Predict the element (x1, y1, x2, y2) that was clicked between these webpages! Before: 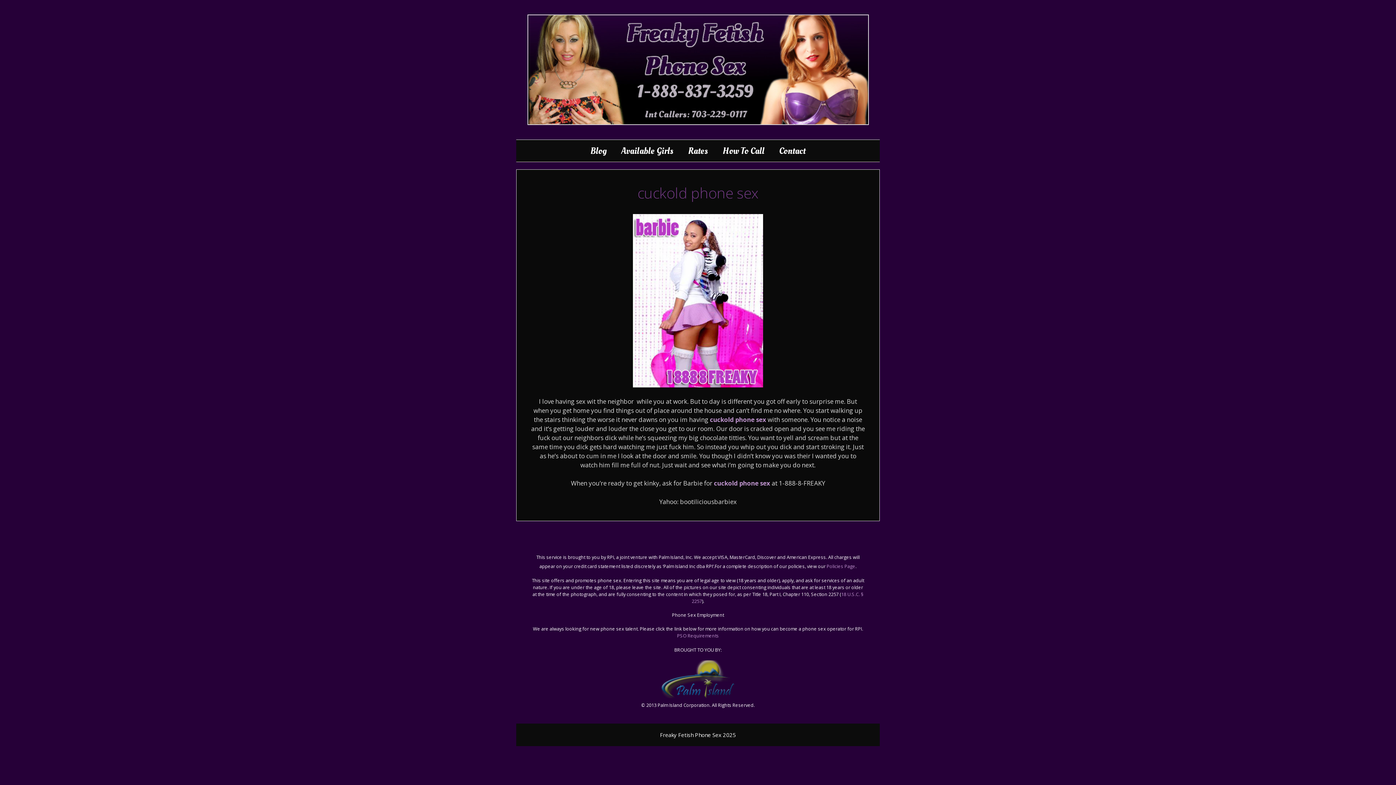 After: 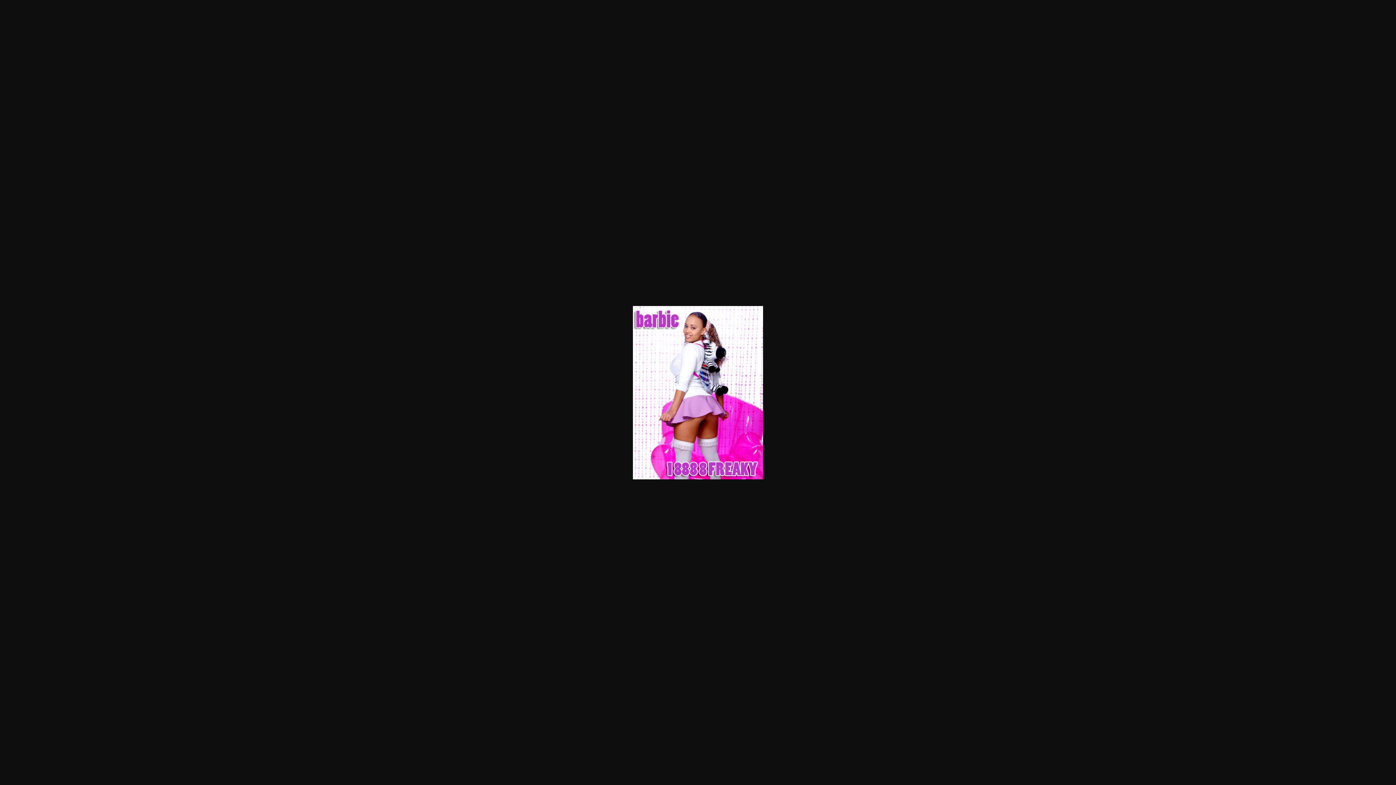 Action: bbox: (531, 214, 865, 387)